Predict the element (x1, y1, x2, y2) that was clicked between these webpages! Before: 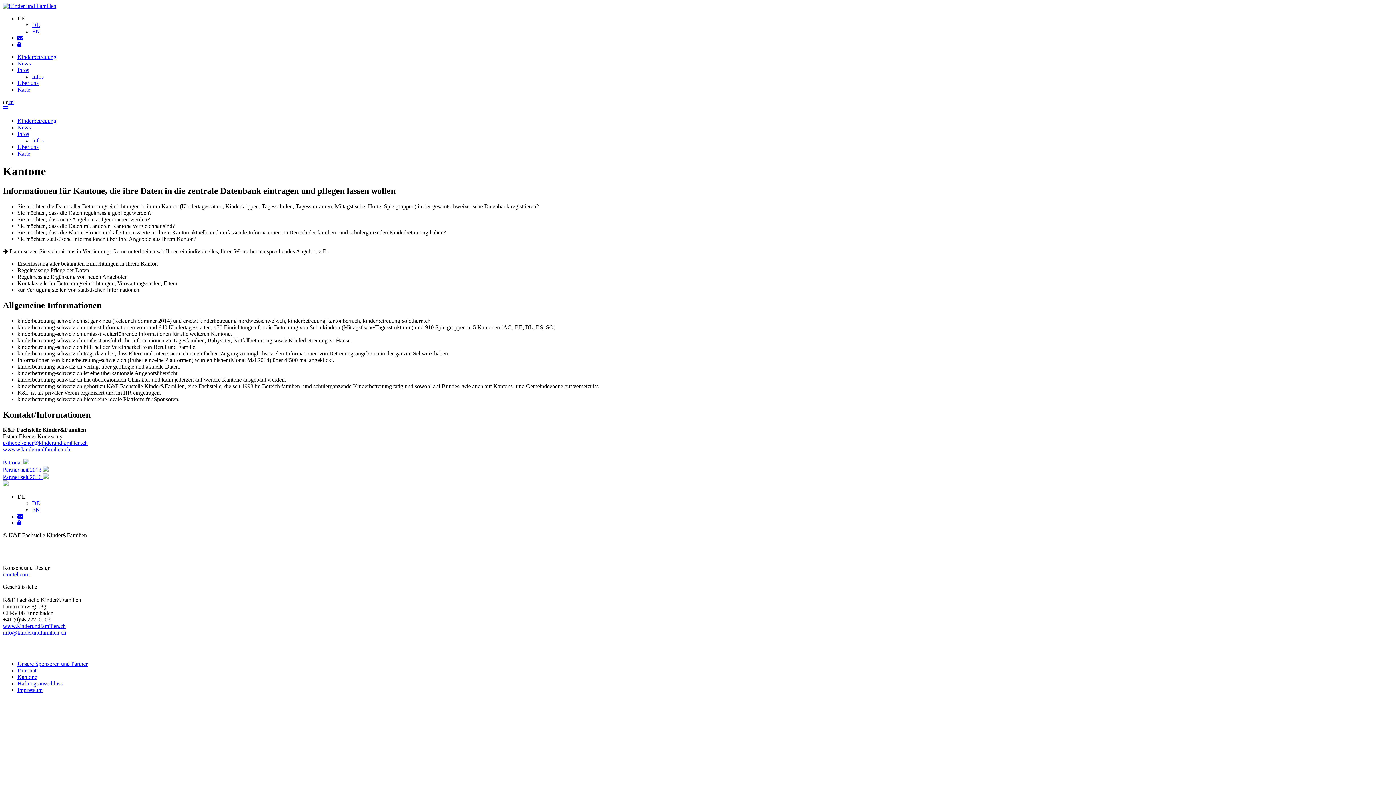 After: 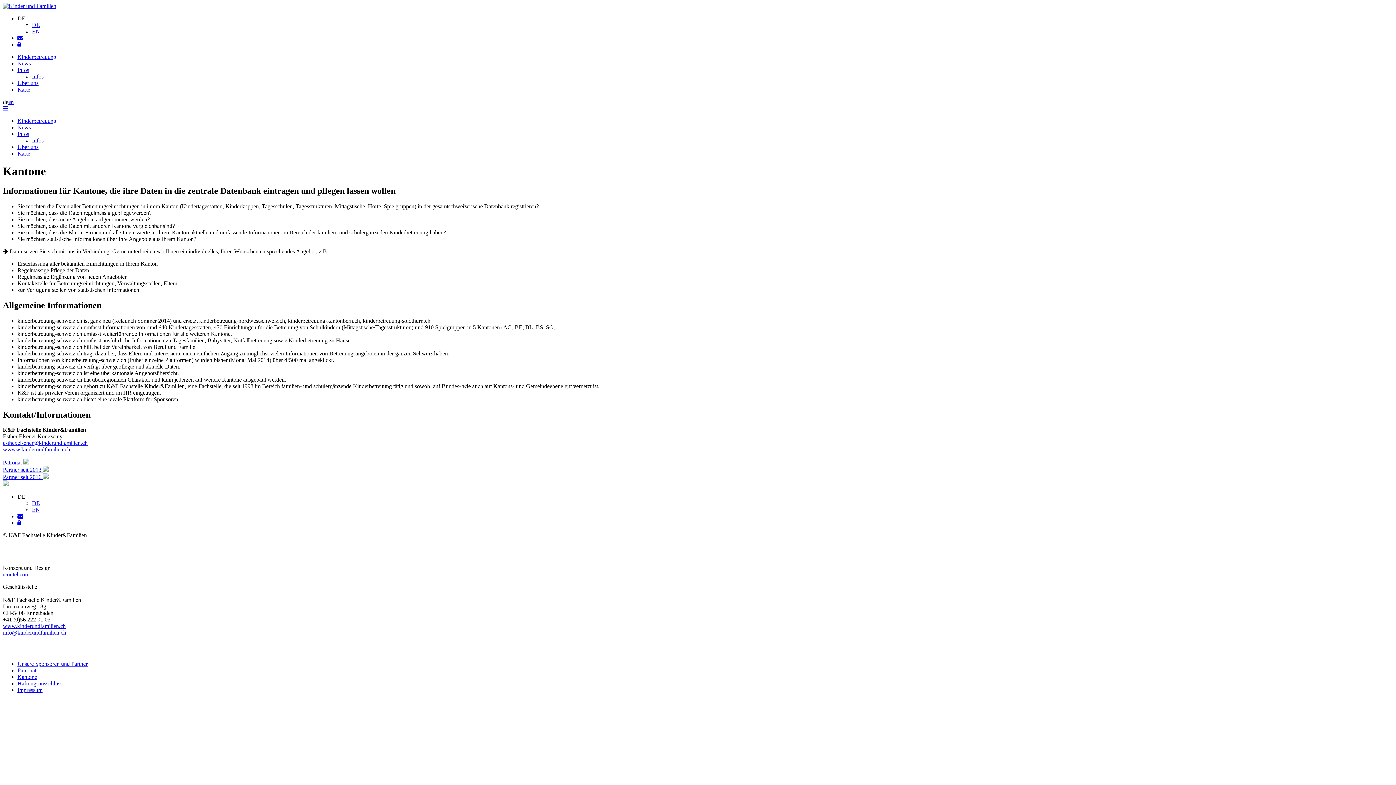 Action: label: DE bbox: (32, 21, 40, 28)